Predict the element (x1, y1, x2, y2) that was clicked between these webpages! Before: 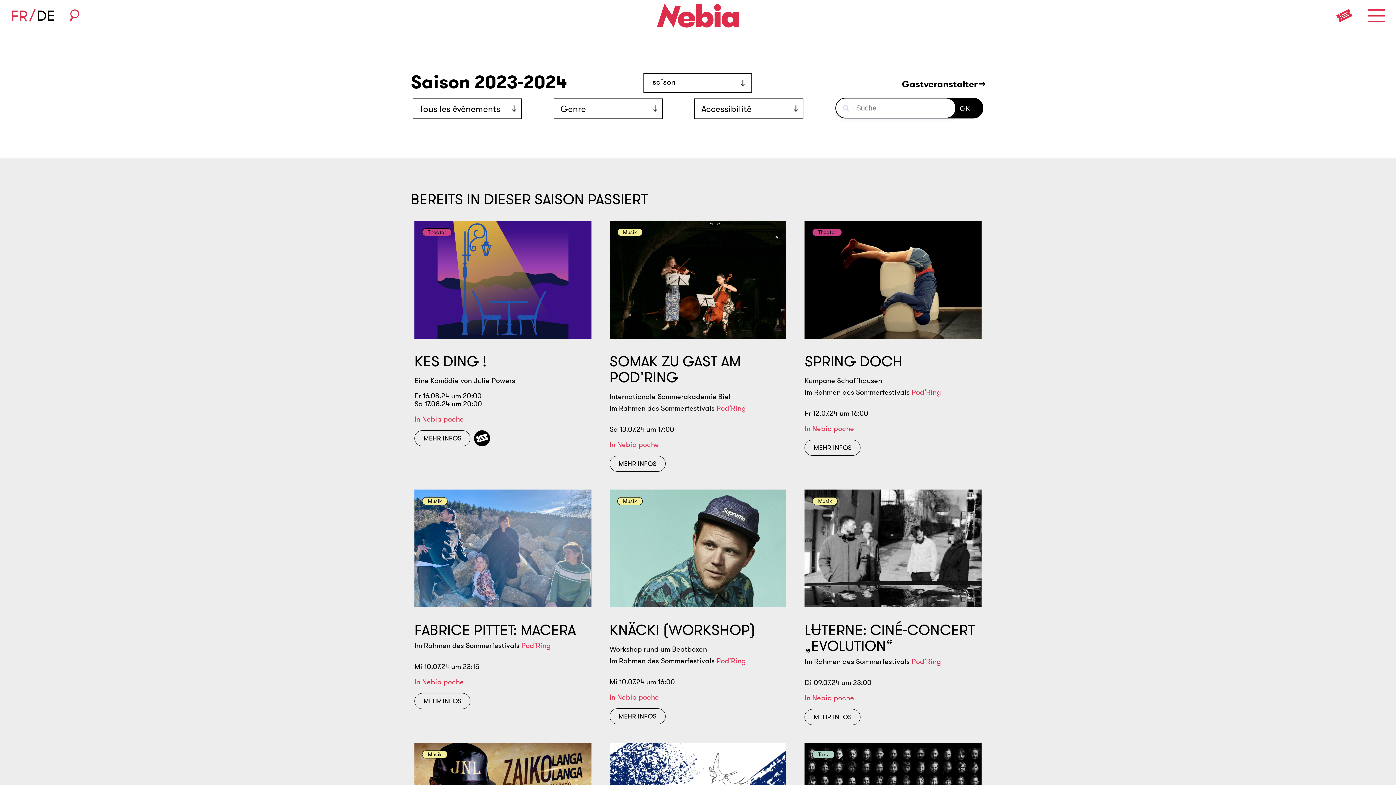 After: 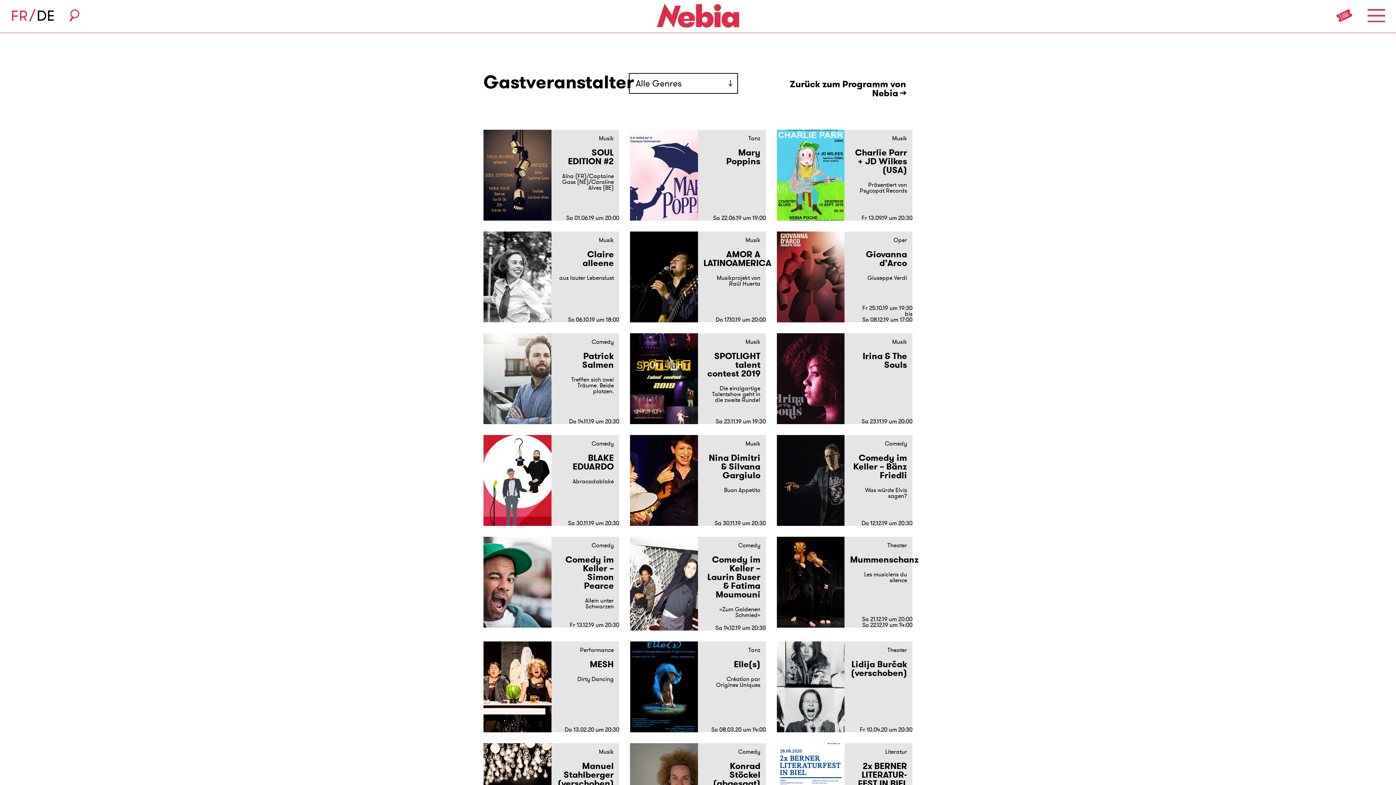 Action: label: Gastveranstalter → bbox: (902, 79, 985, 88)